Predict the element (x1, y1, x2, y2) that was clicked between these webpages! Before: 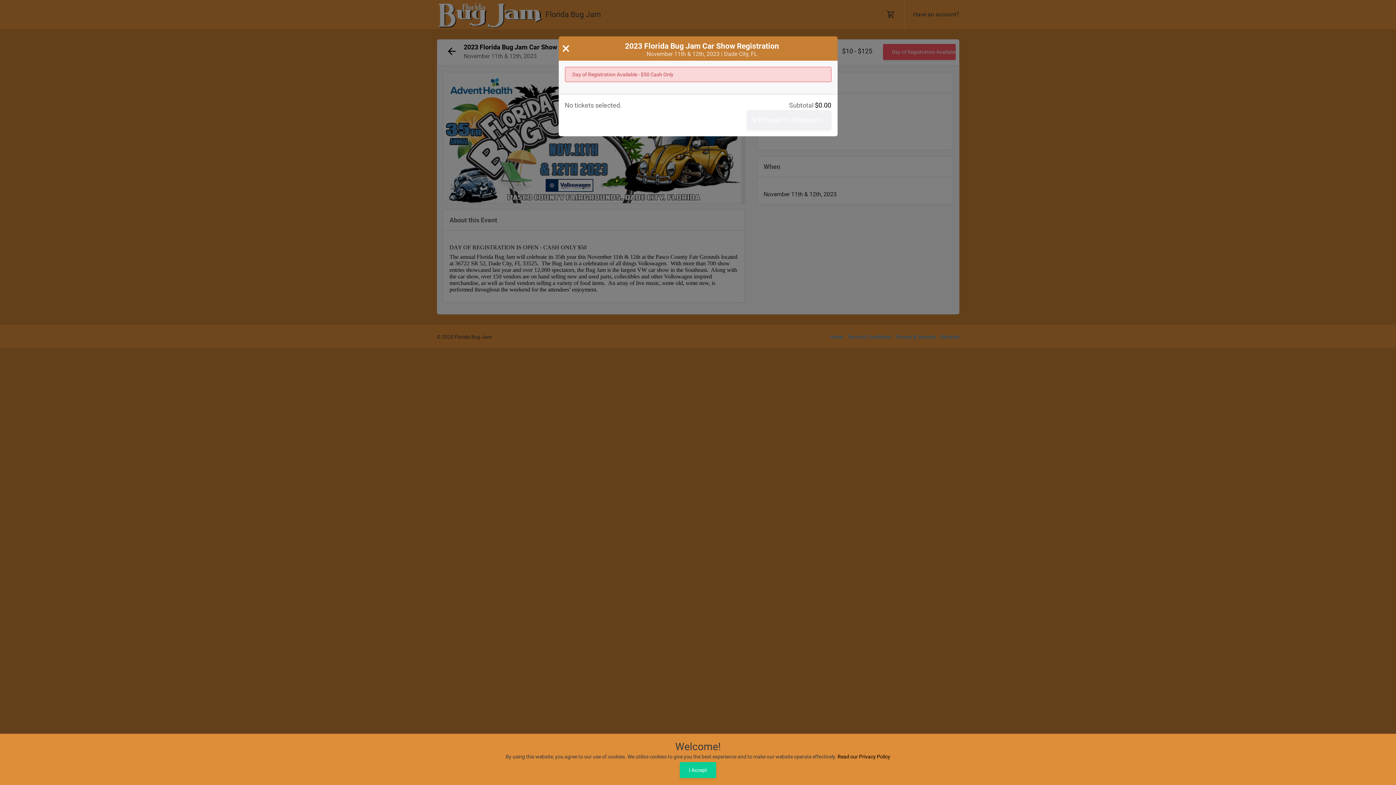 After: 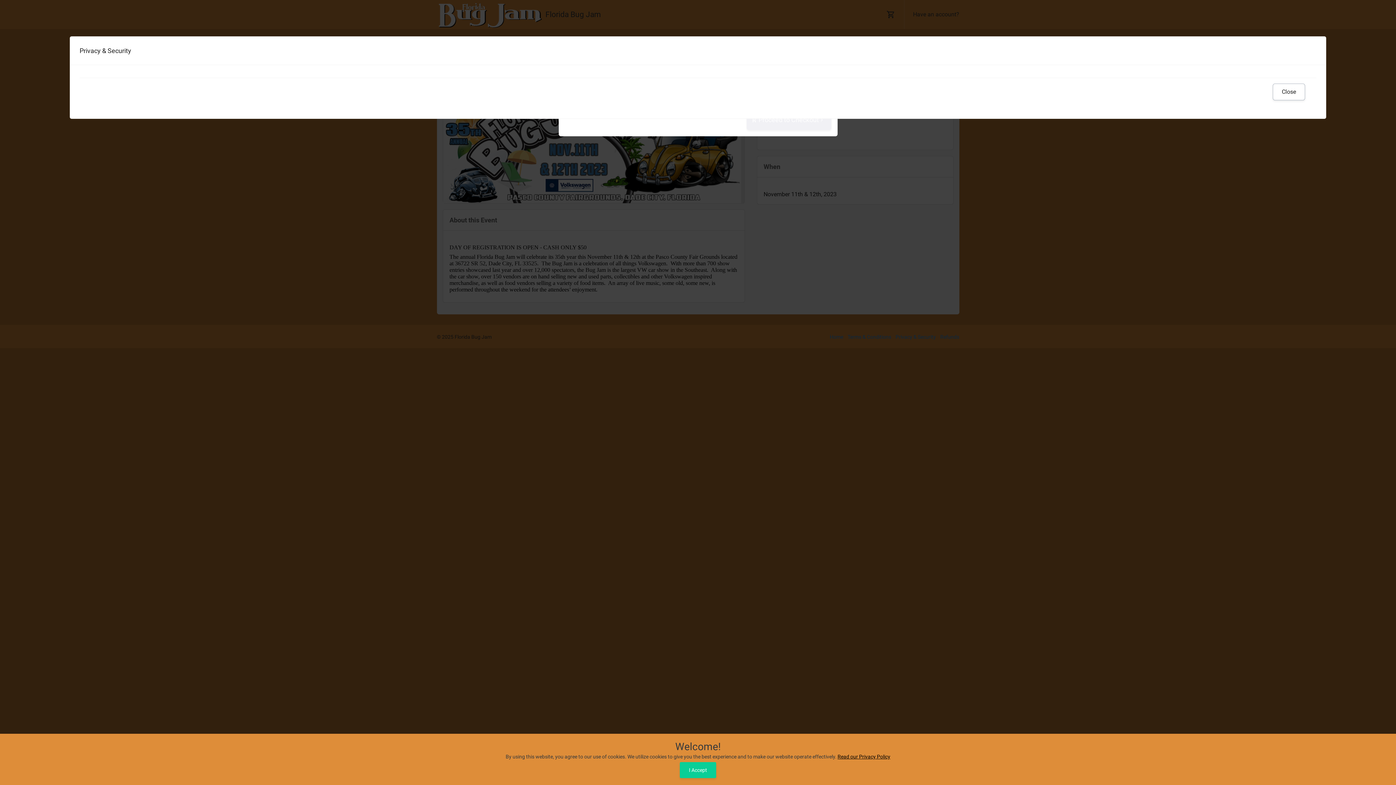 Action: bbox: (837, 754, 890, 760) label: Read our Privacy Policy